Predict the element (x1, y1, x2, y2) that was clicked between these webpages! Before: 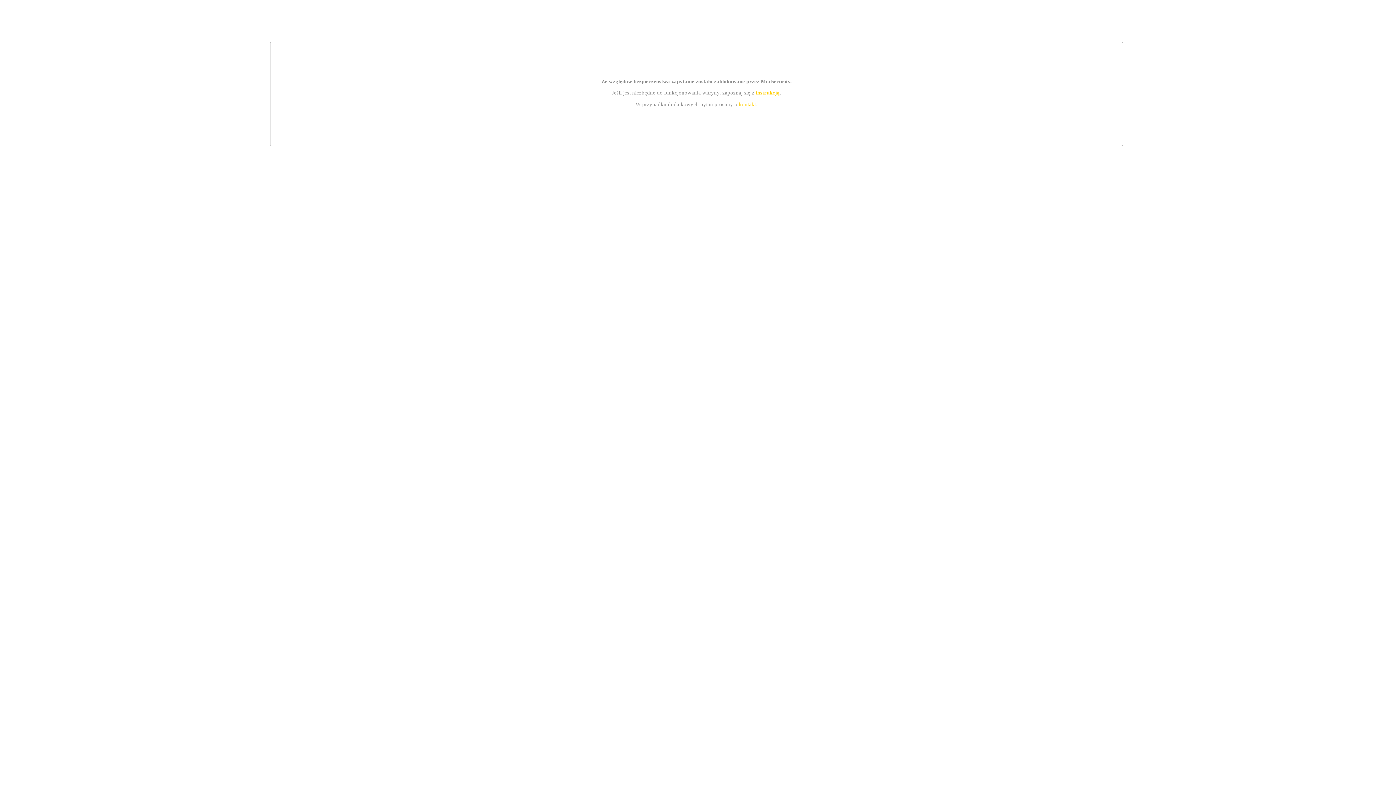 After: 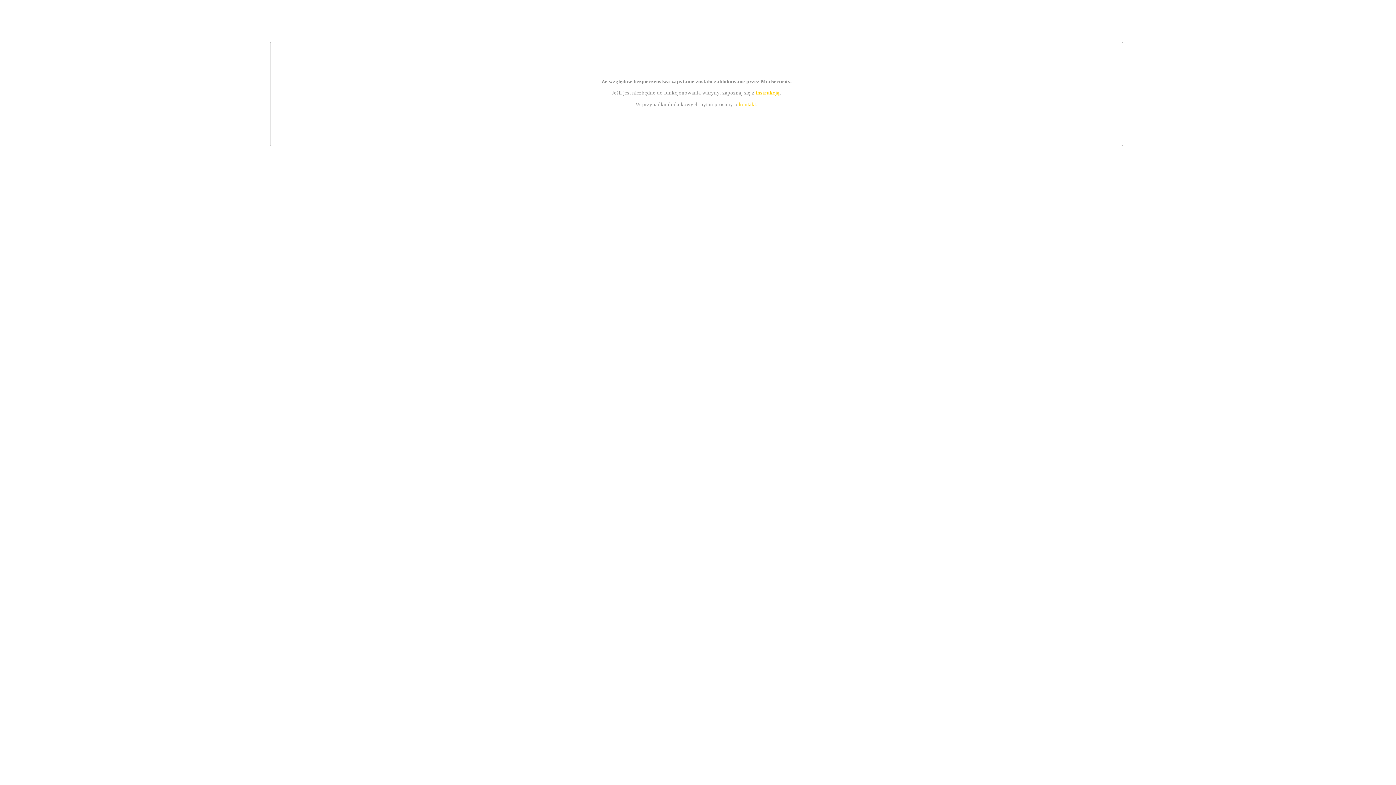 Action: bbox: (755, 89, 779, 95) label: instrukcją